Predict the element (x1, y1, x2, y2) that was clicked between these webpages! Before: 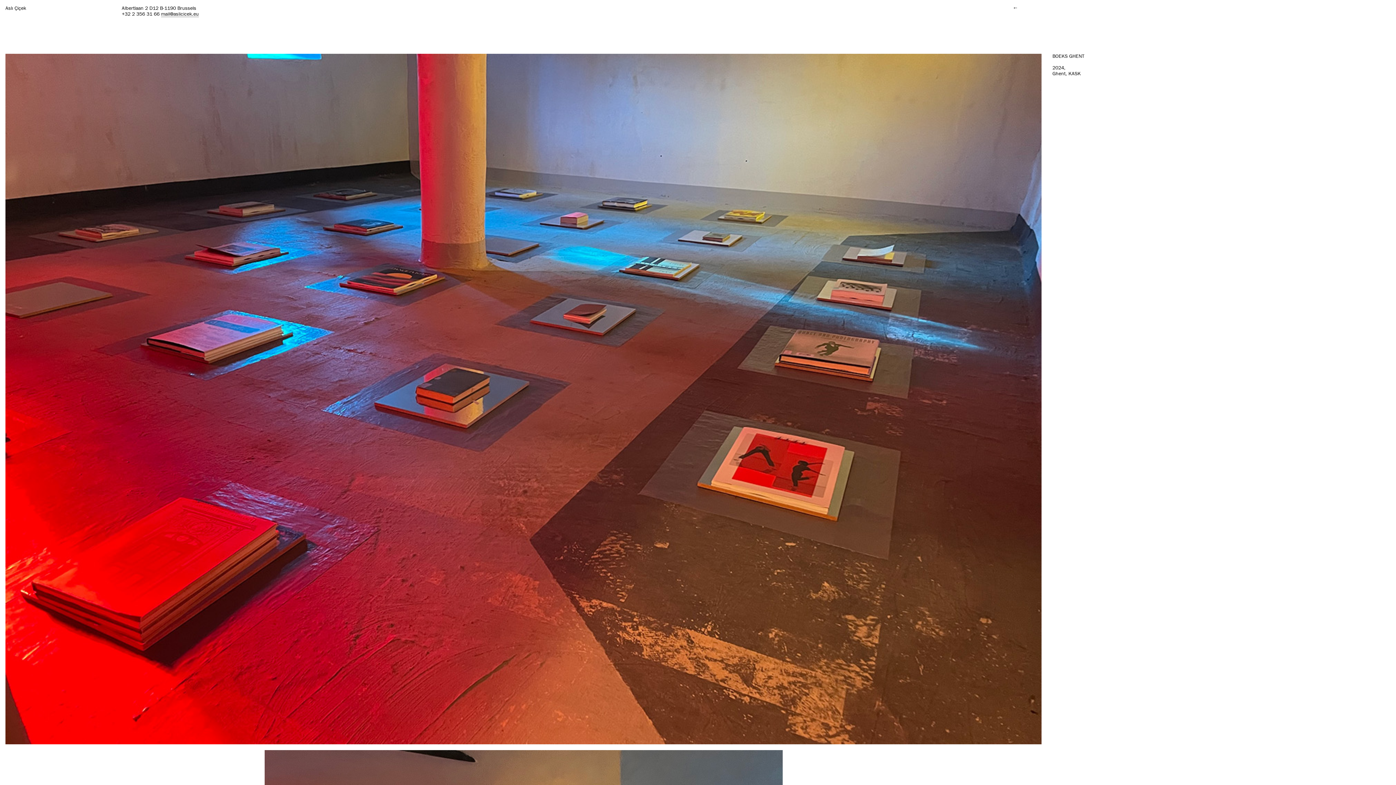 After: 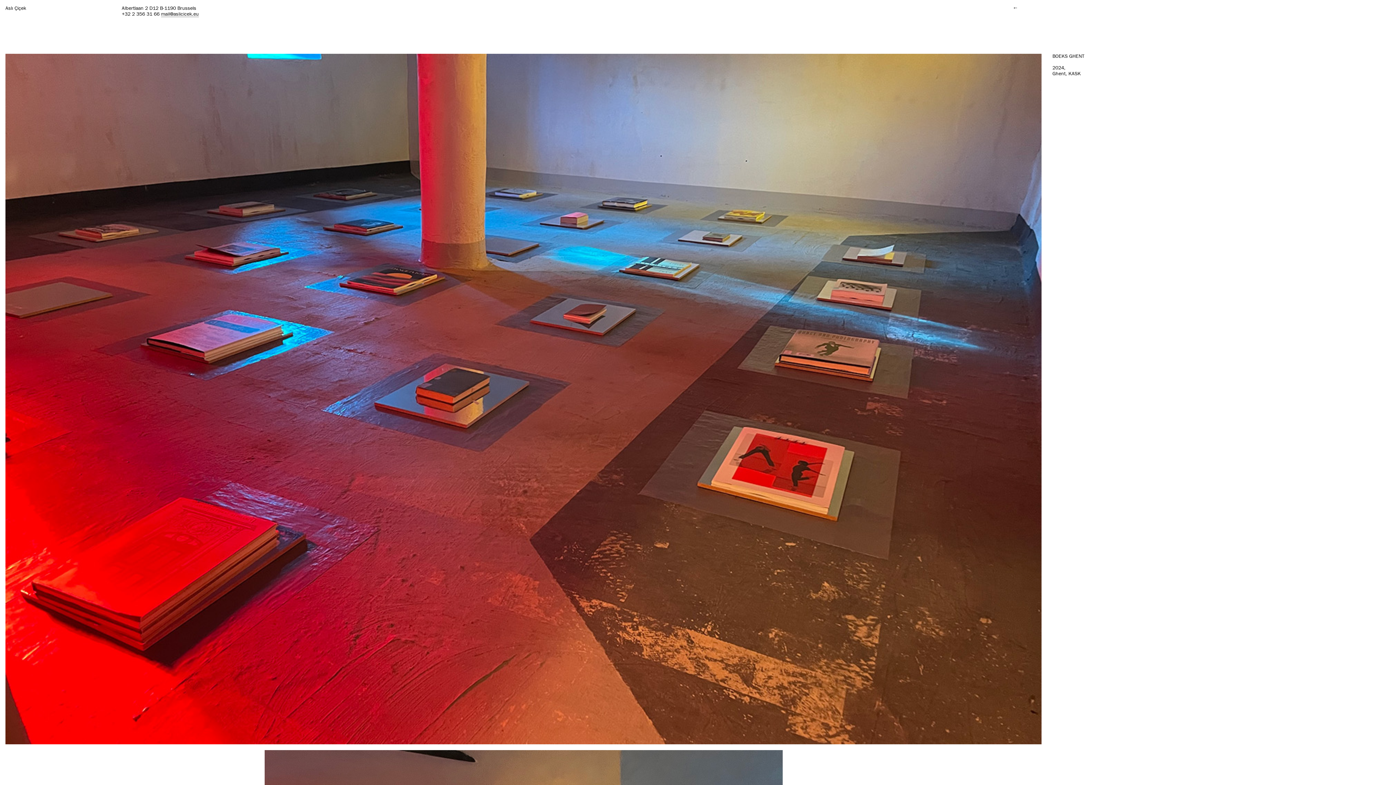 Action: label: mail@aslicicek.eu bbox: (161, 11, 198, 17)